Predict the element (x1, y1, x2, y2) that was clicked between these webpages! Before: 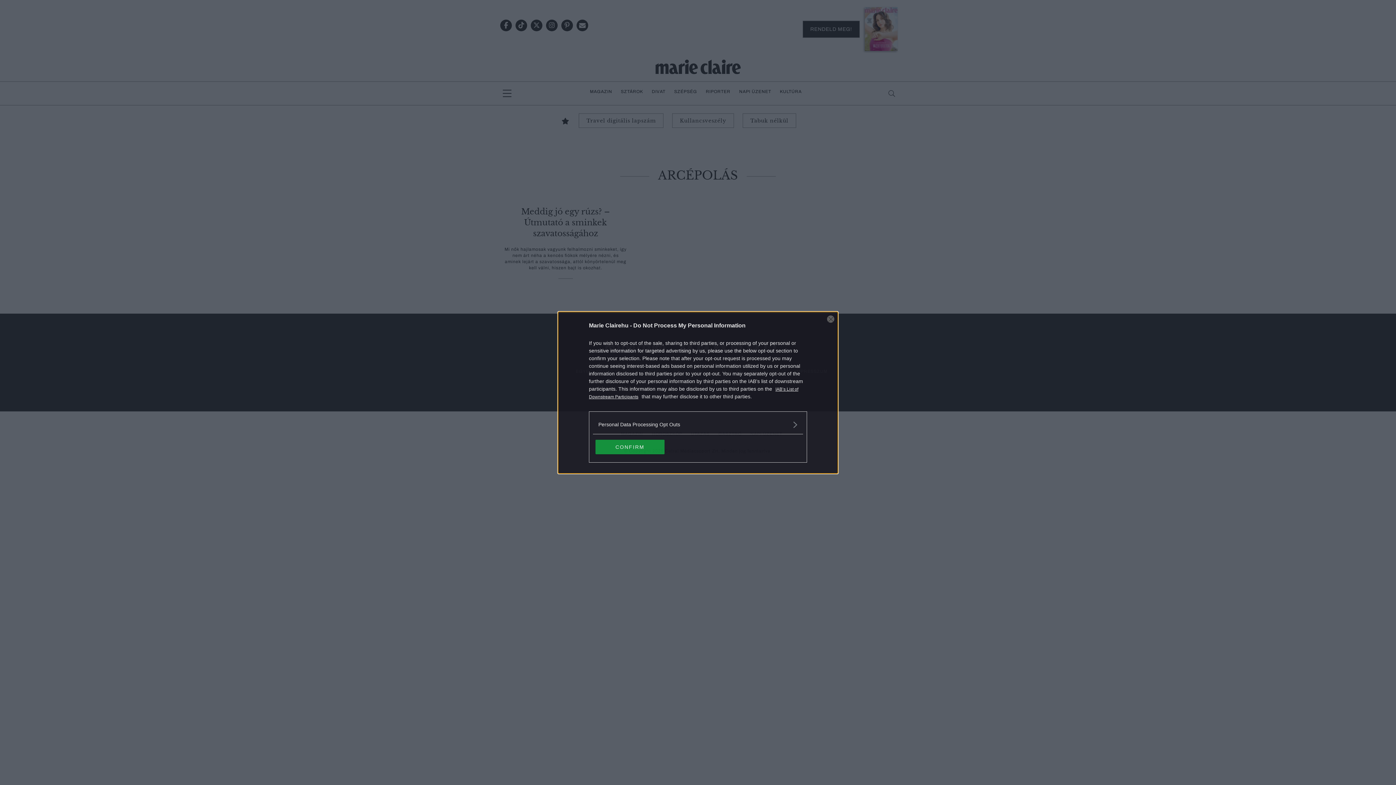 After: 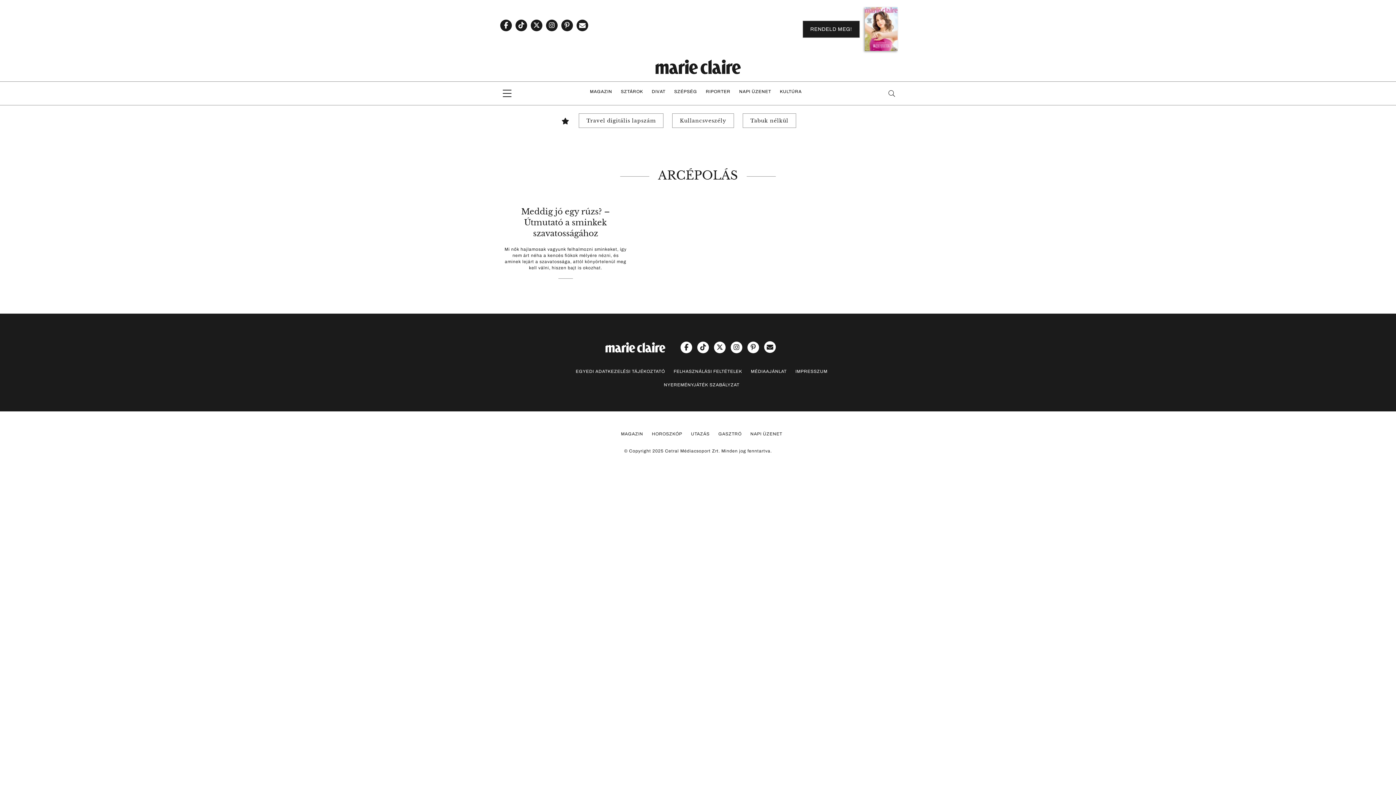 Action: bbox: (595, 439, 664, 454) label: CONFIRM